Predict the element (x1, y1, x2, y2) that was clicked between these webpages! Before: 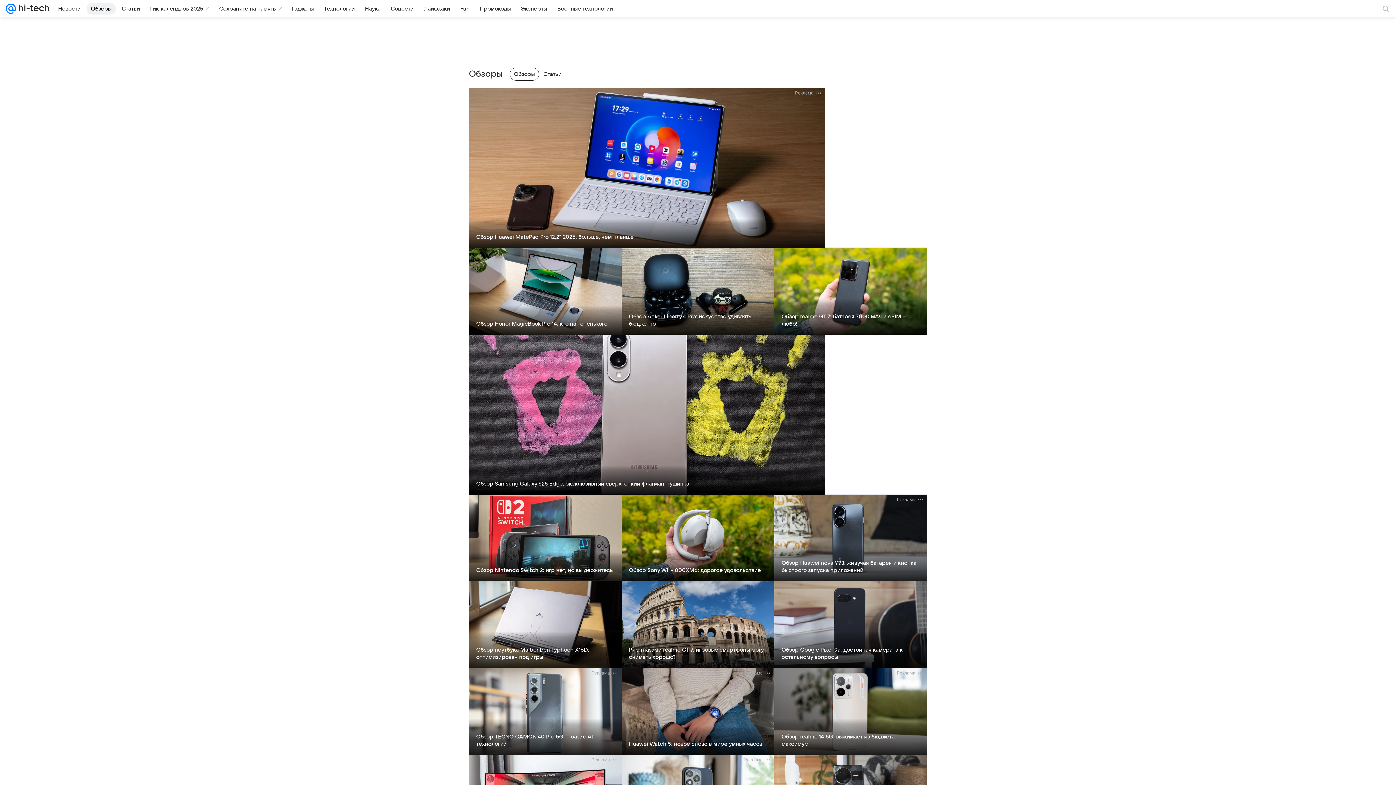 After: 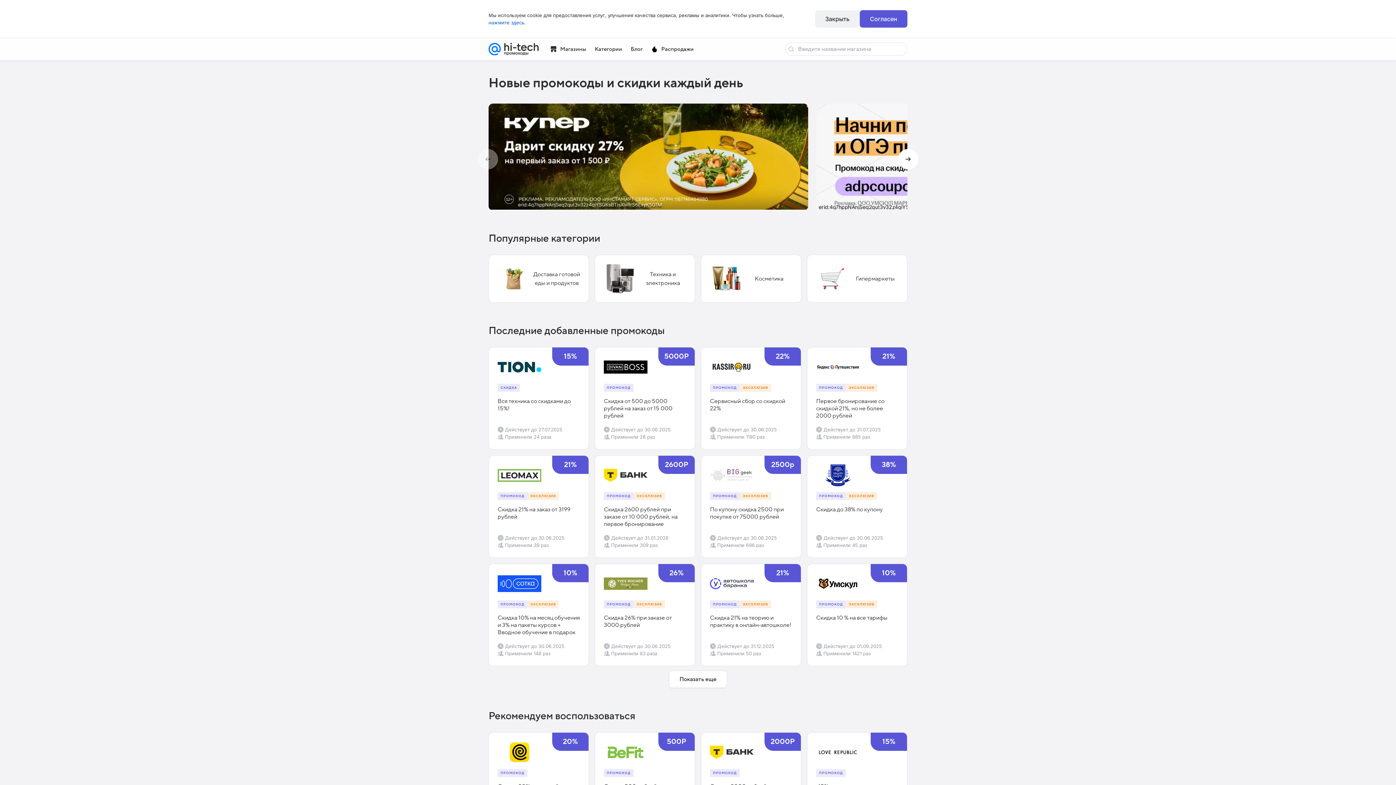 Action: label: Промокоды bbox: (475, 2, 515, 14)